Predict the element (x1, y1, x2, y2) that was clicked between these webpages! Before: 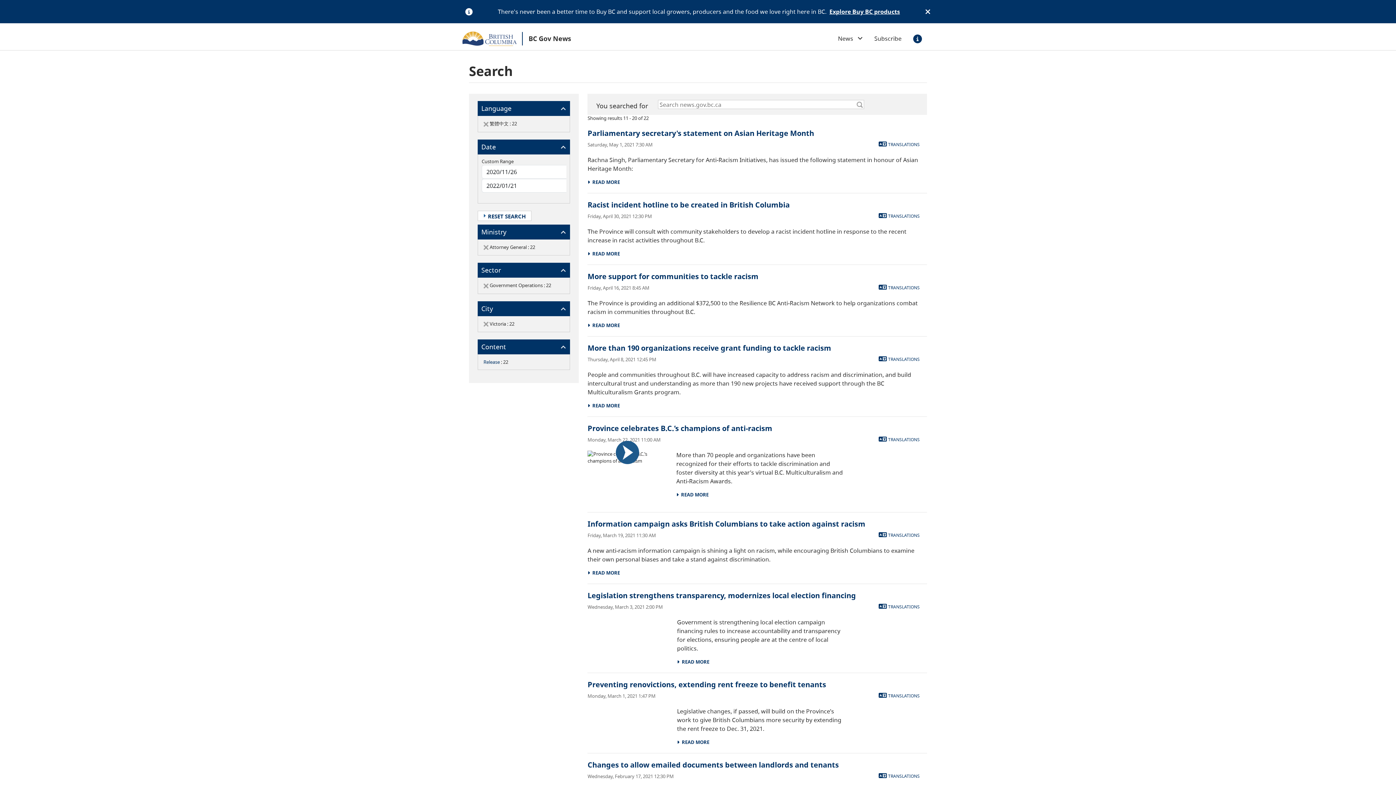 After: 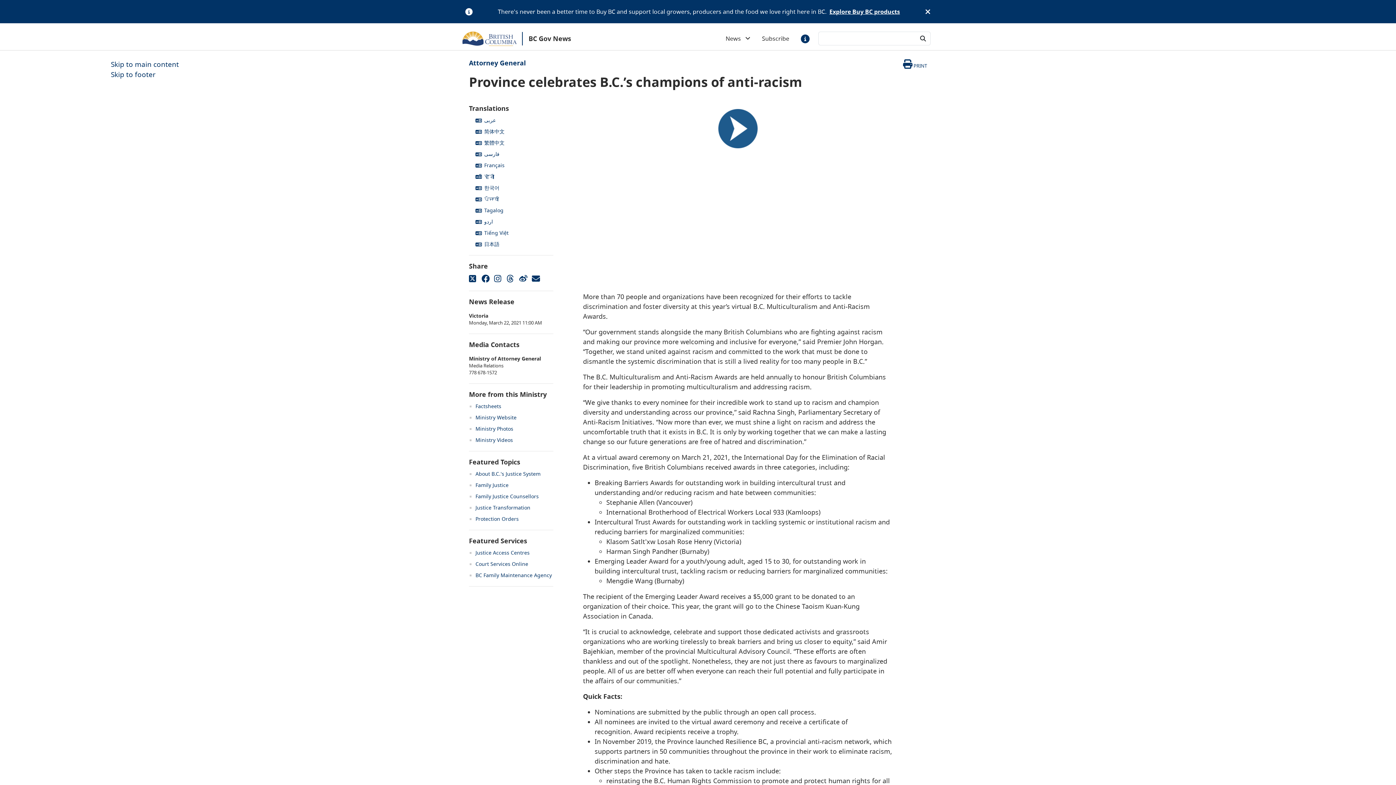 Action: bbox: (587, 423, 772, 433) label: Province celebrates B.C.’s champions of anti-racism